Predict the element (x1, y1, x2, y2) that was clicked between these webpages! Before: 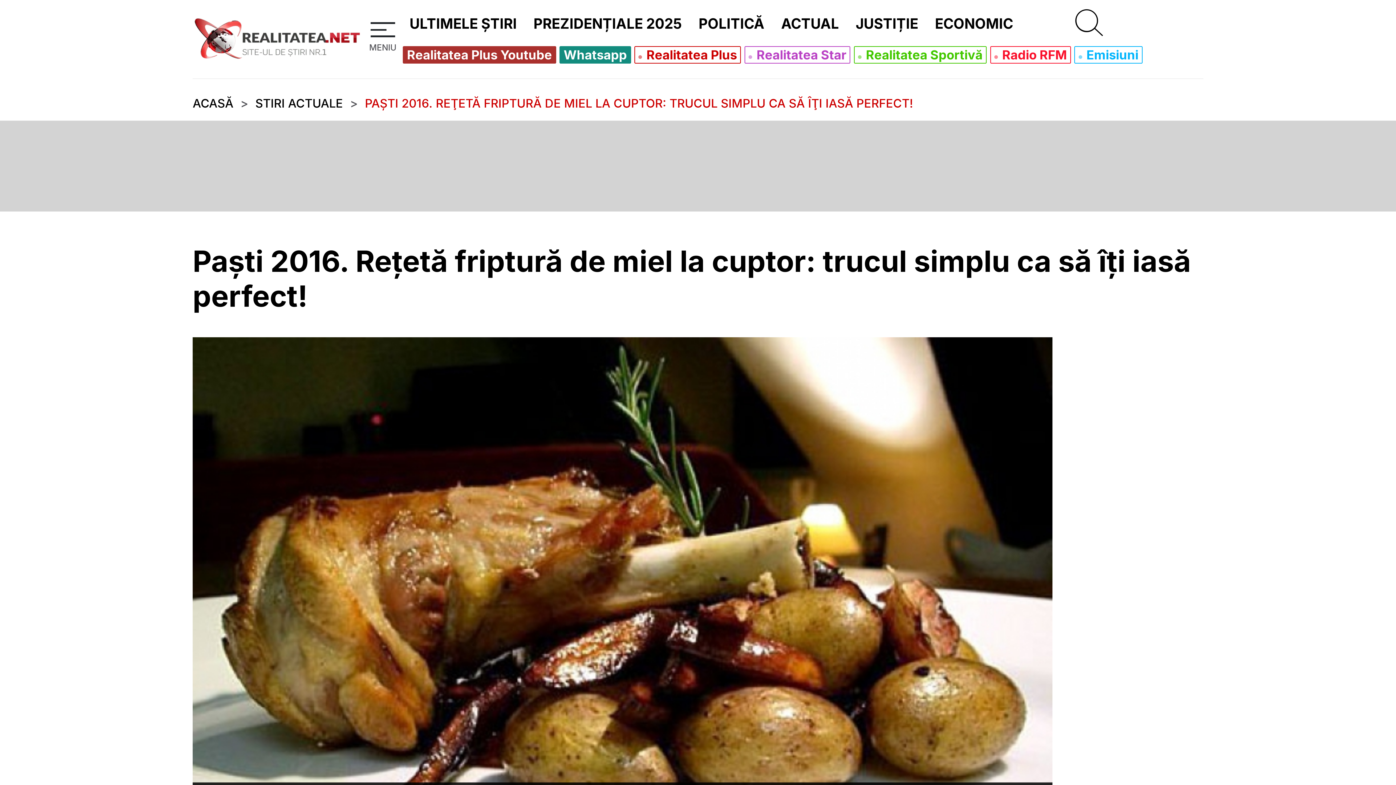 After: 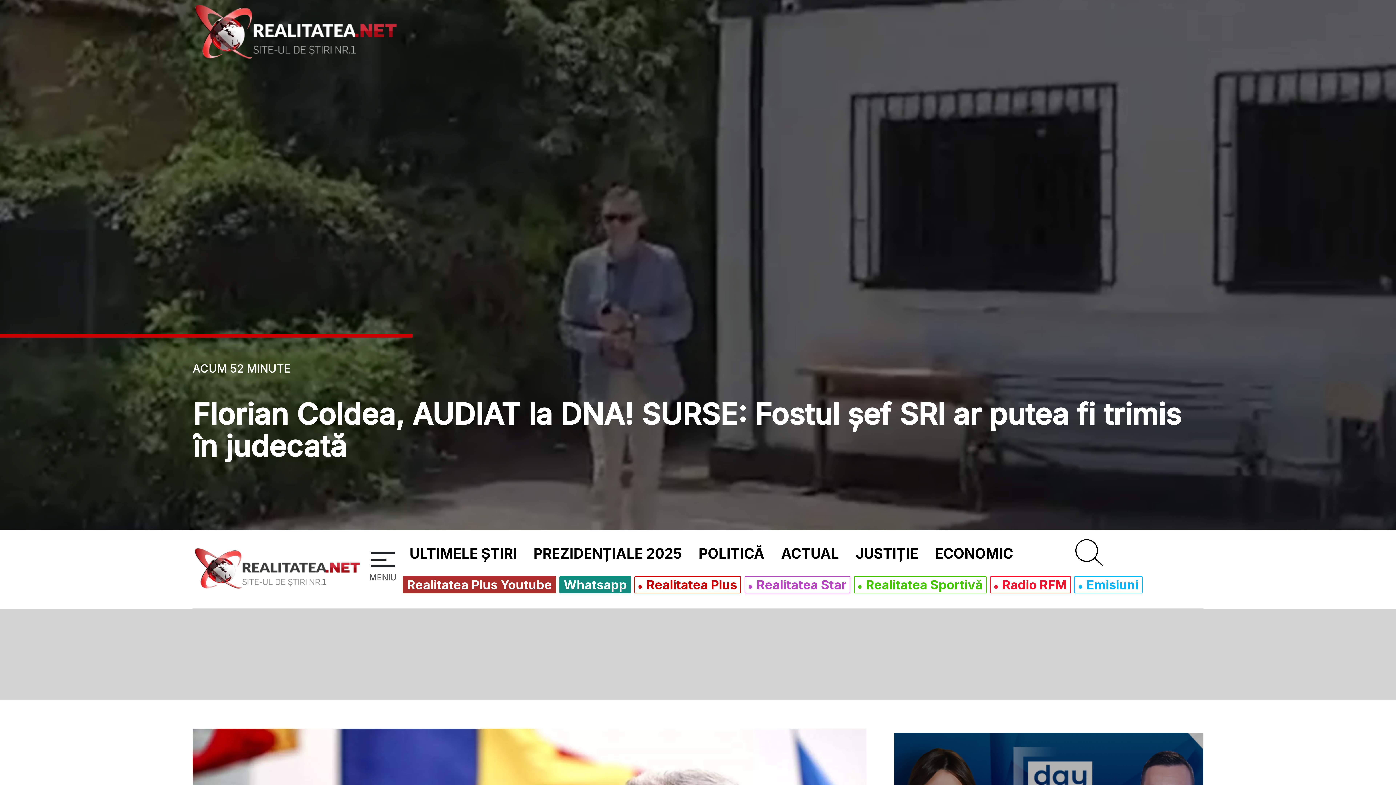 Action: label: ULTIMELE ȘTIRI bbox: (404, 11, 522, 36)